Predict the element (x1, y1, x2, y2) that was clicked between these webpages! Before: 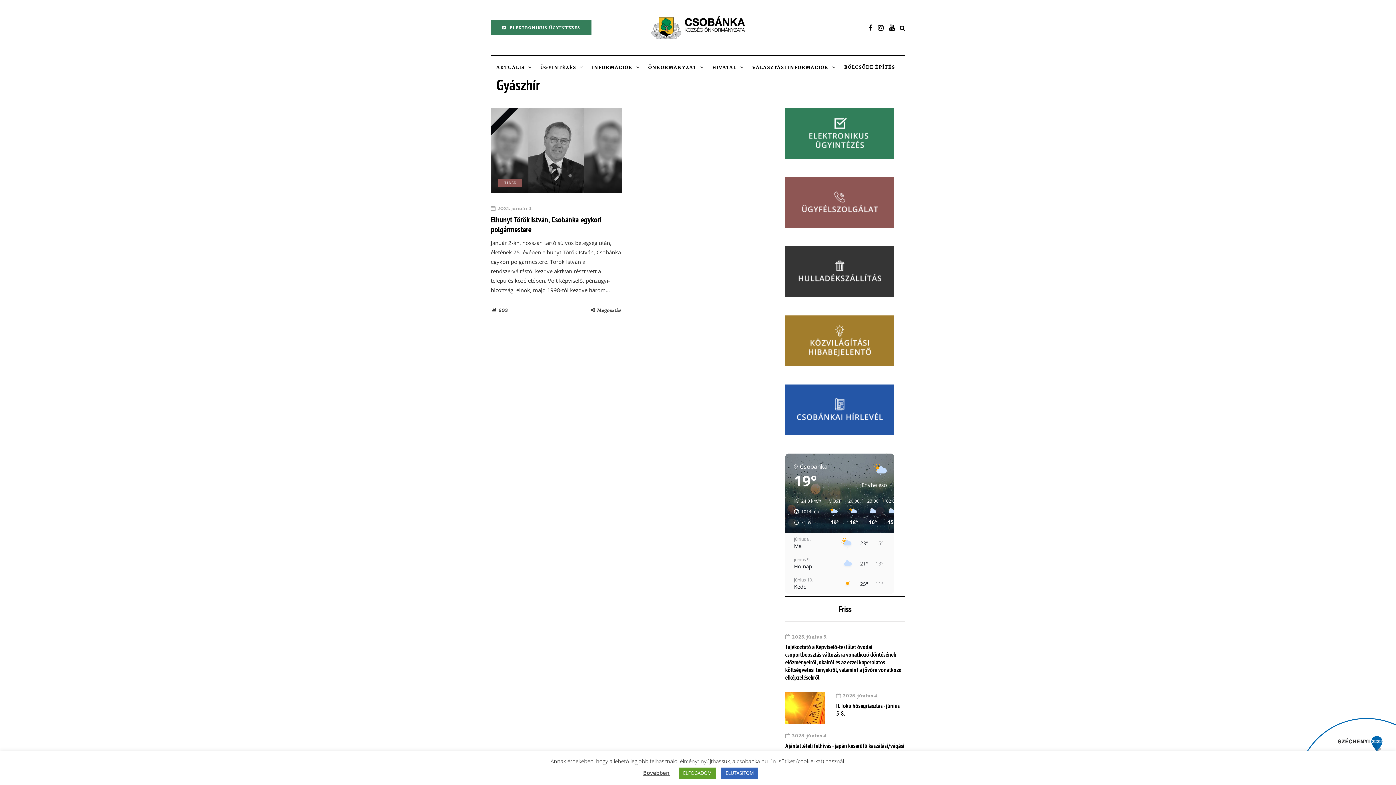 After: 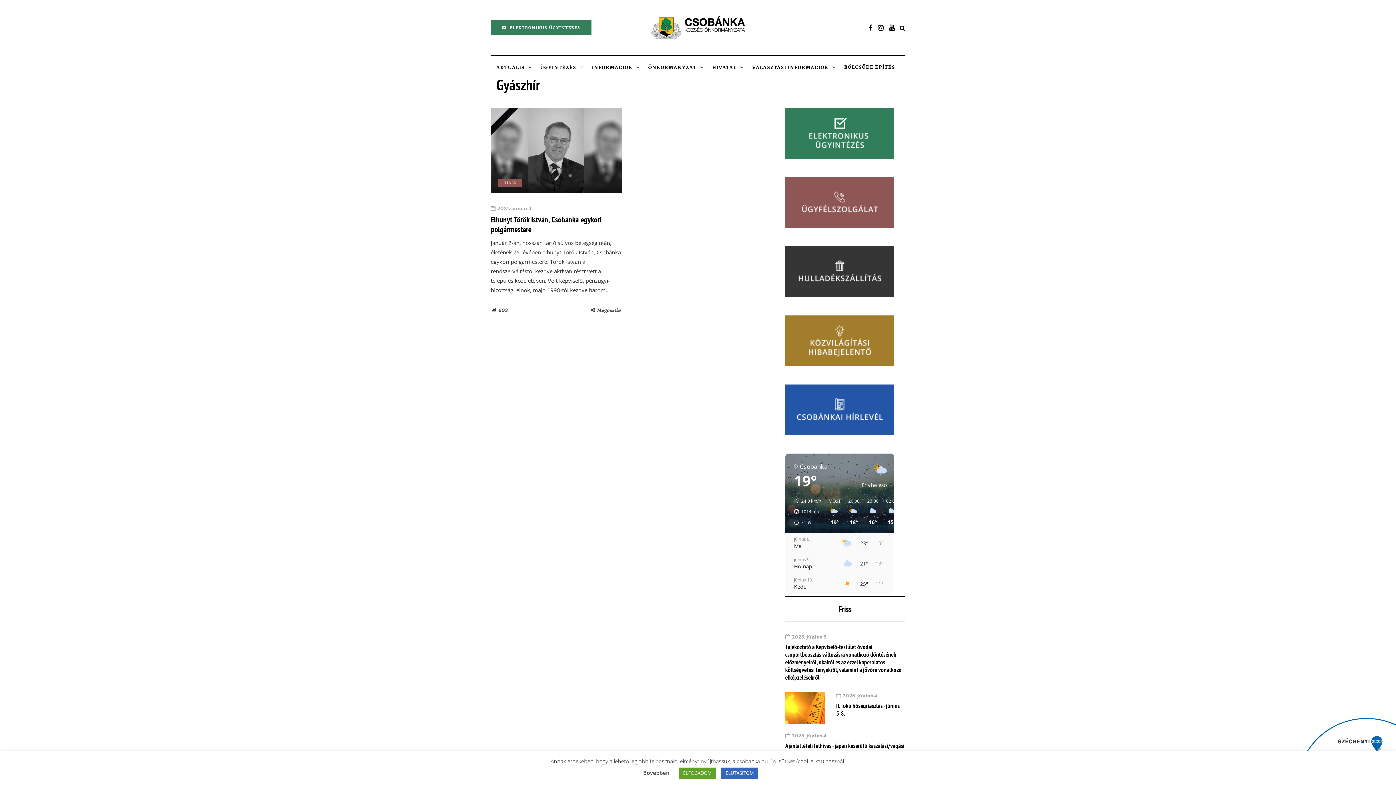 Action: bbox: (643, 768, 669, 777) label: Bővebben